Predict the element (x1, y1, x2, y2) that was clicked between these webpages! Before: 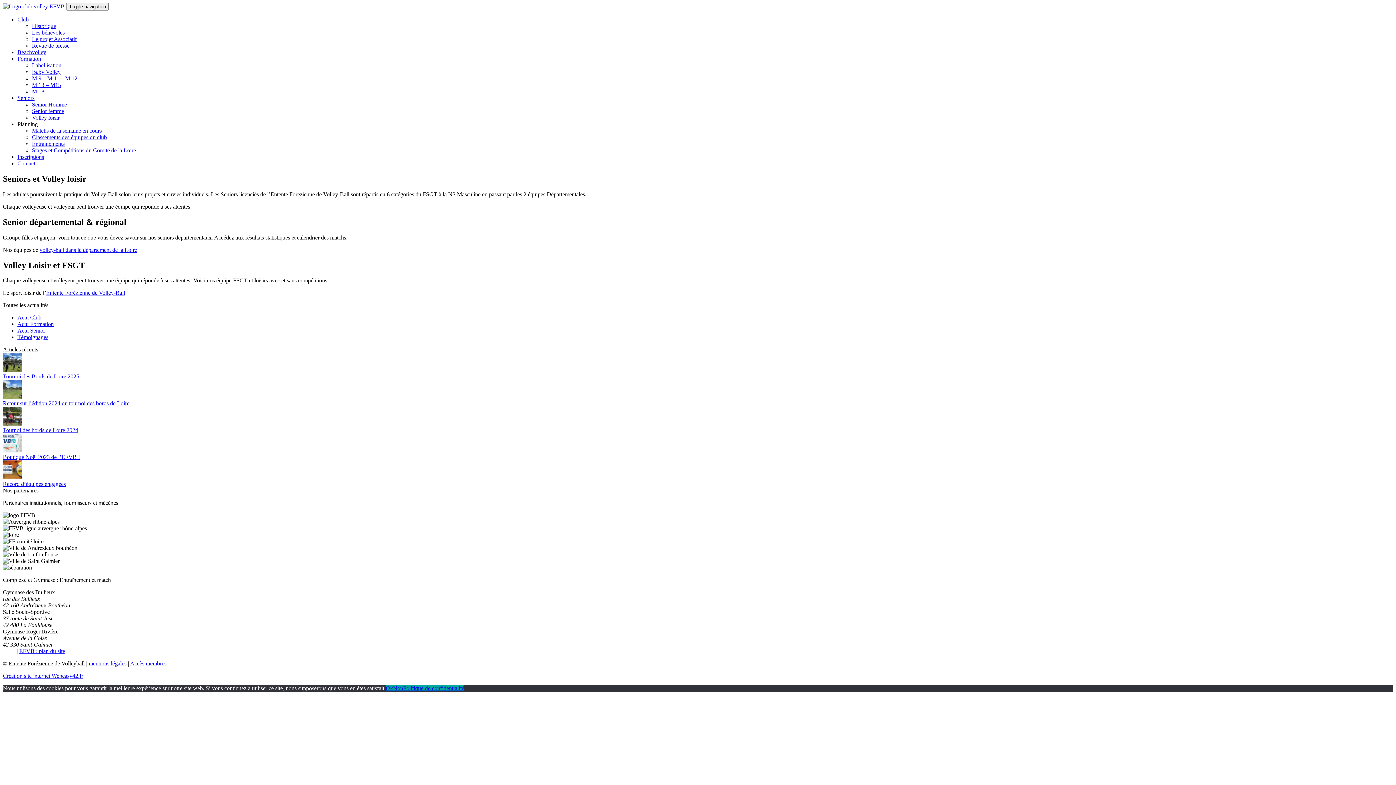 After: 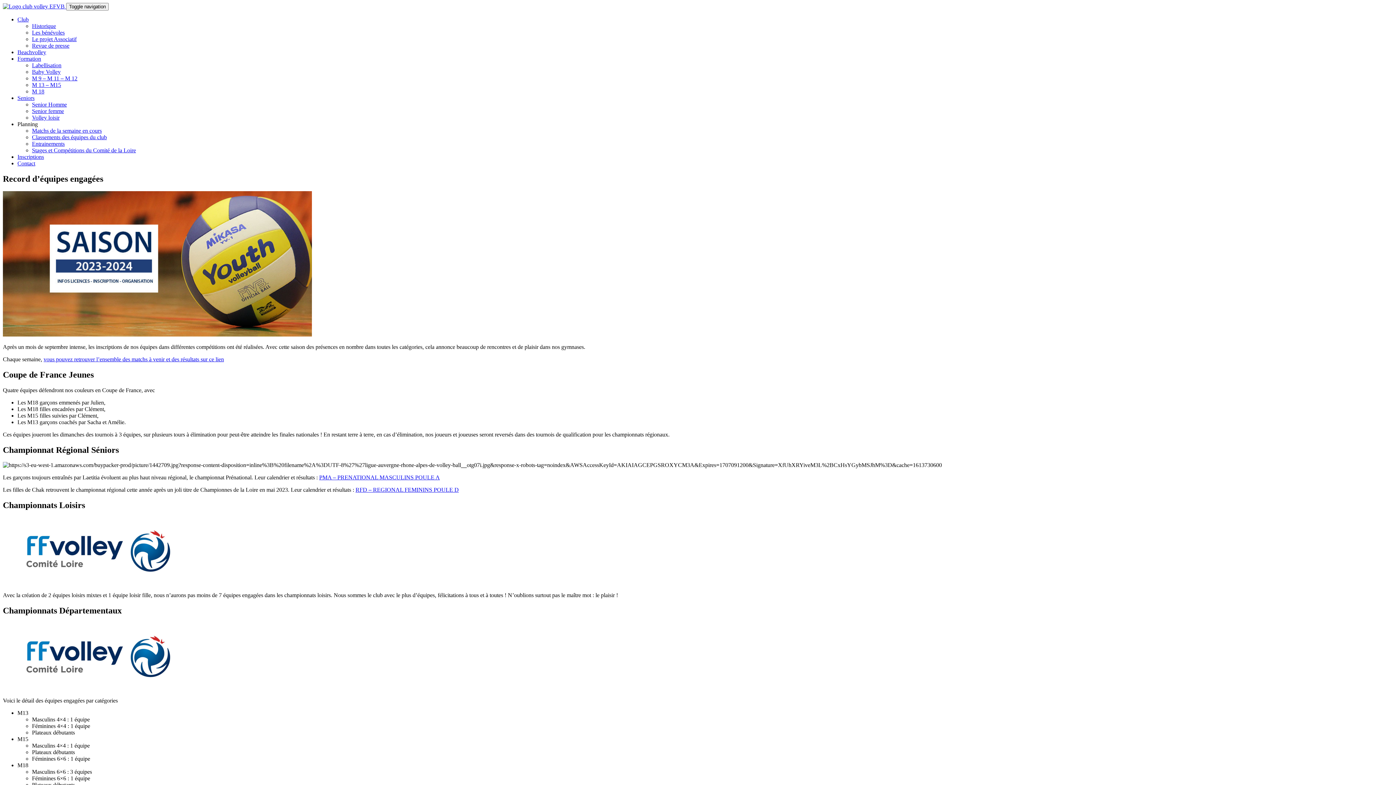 Action: bbox: (2, 481, 65, 487) label: Record d’équipes engagées